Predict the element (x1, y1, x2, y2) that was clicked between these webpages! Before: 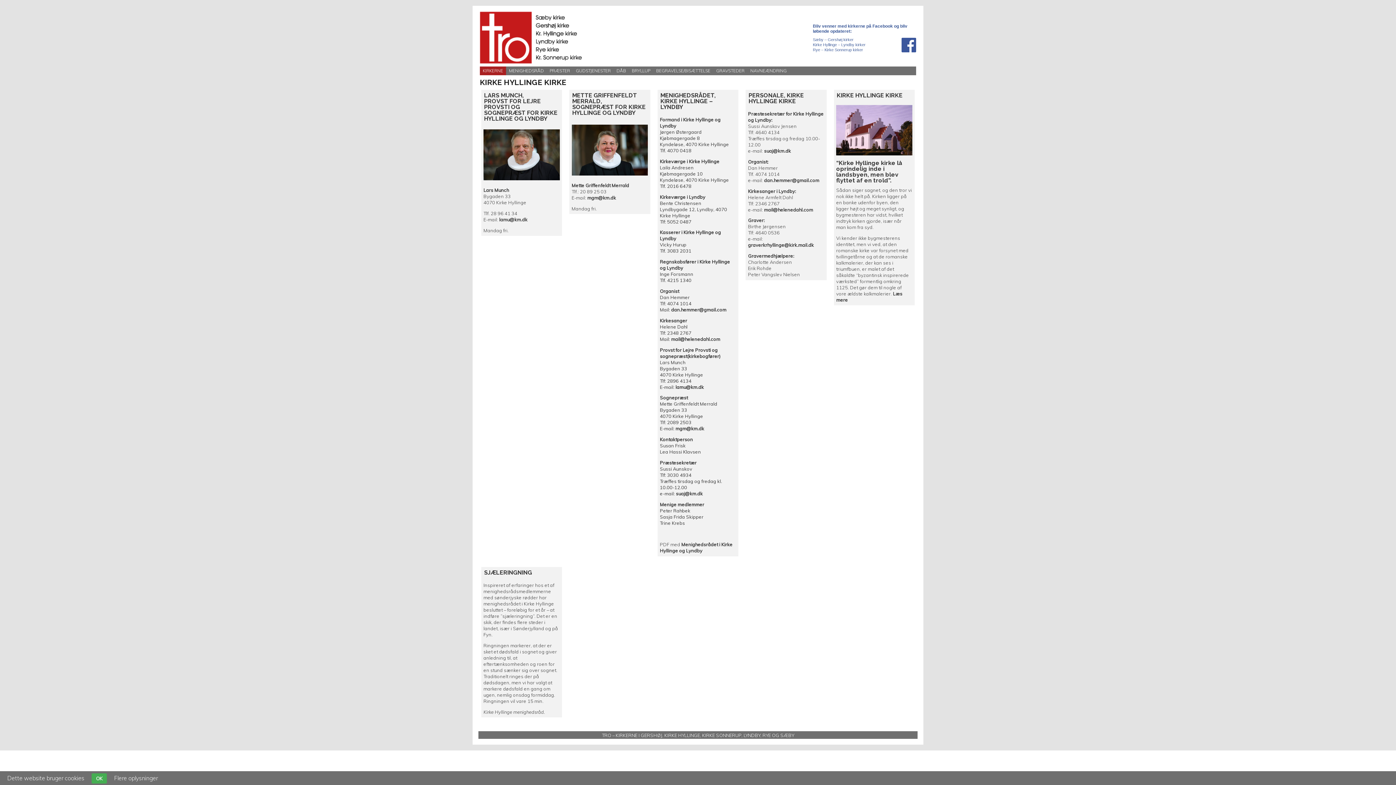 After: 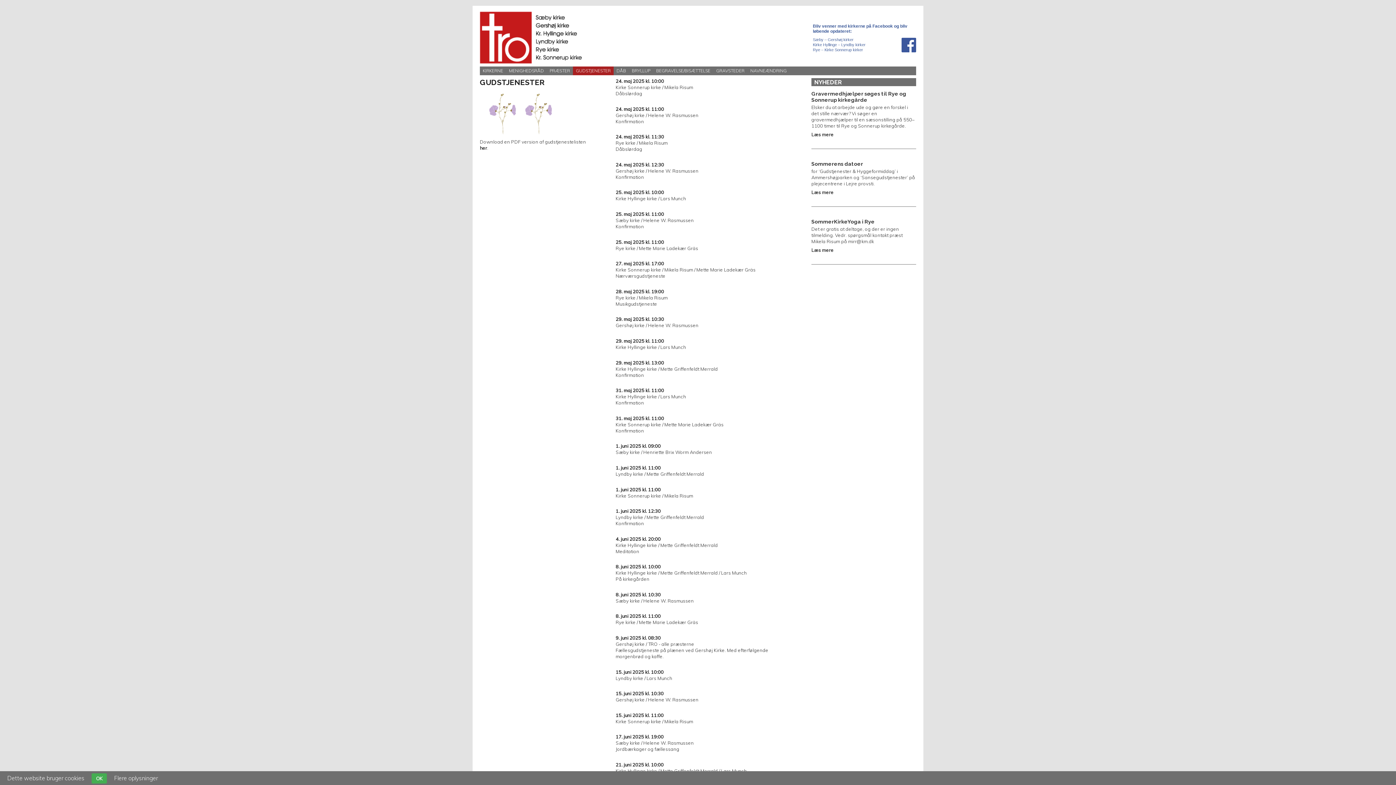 Action: bbox: (573, 66, 613, 75) label: GUDS­TJENESTER